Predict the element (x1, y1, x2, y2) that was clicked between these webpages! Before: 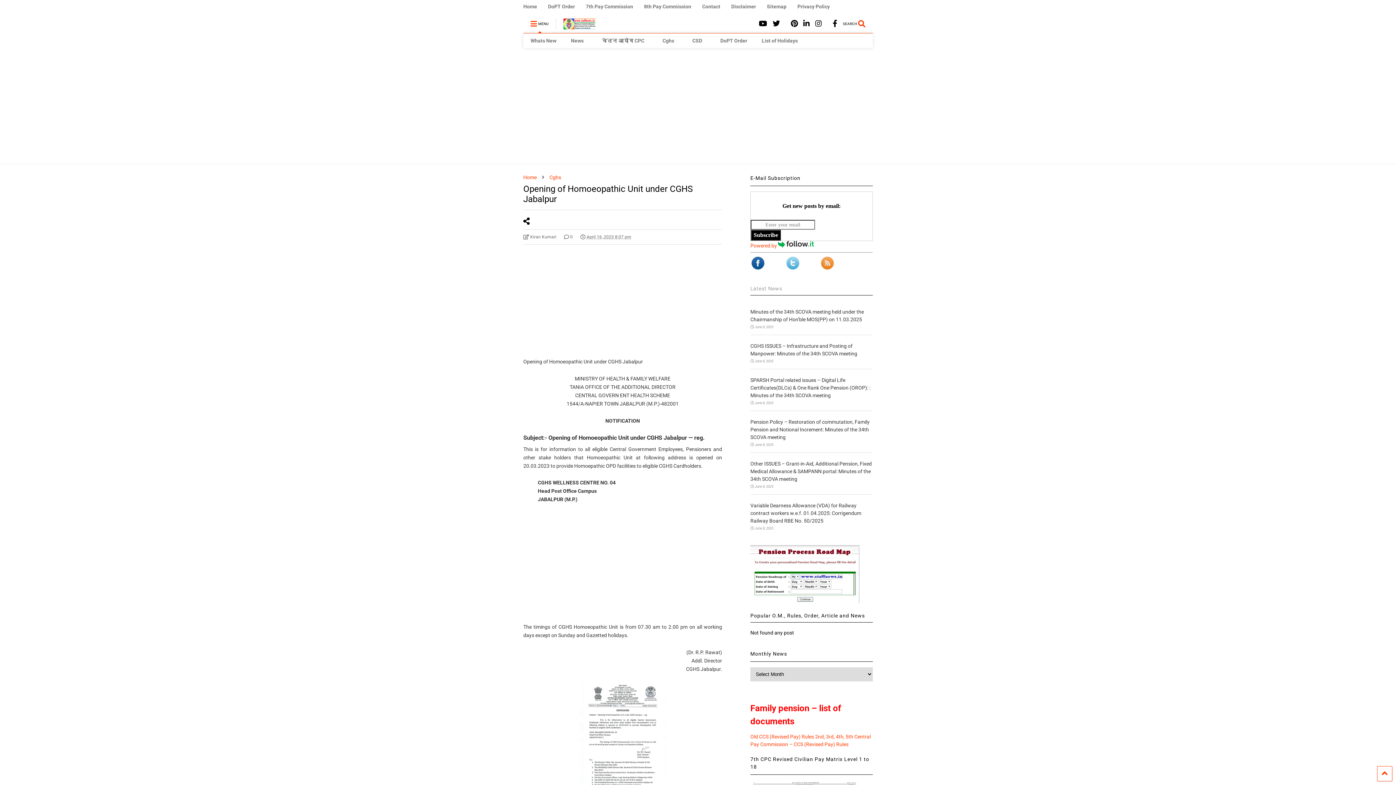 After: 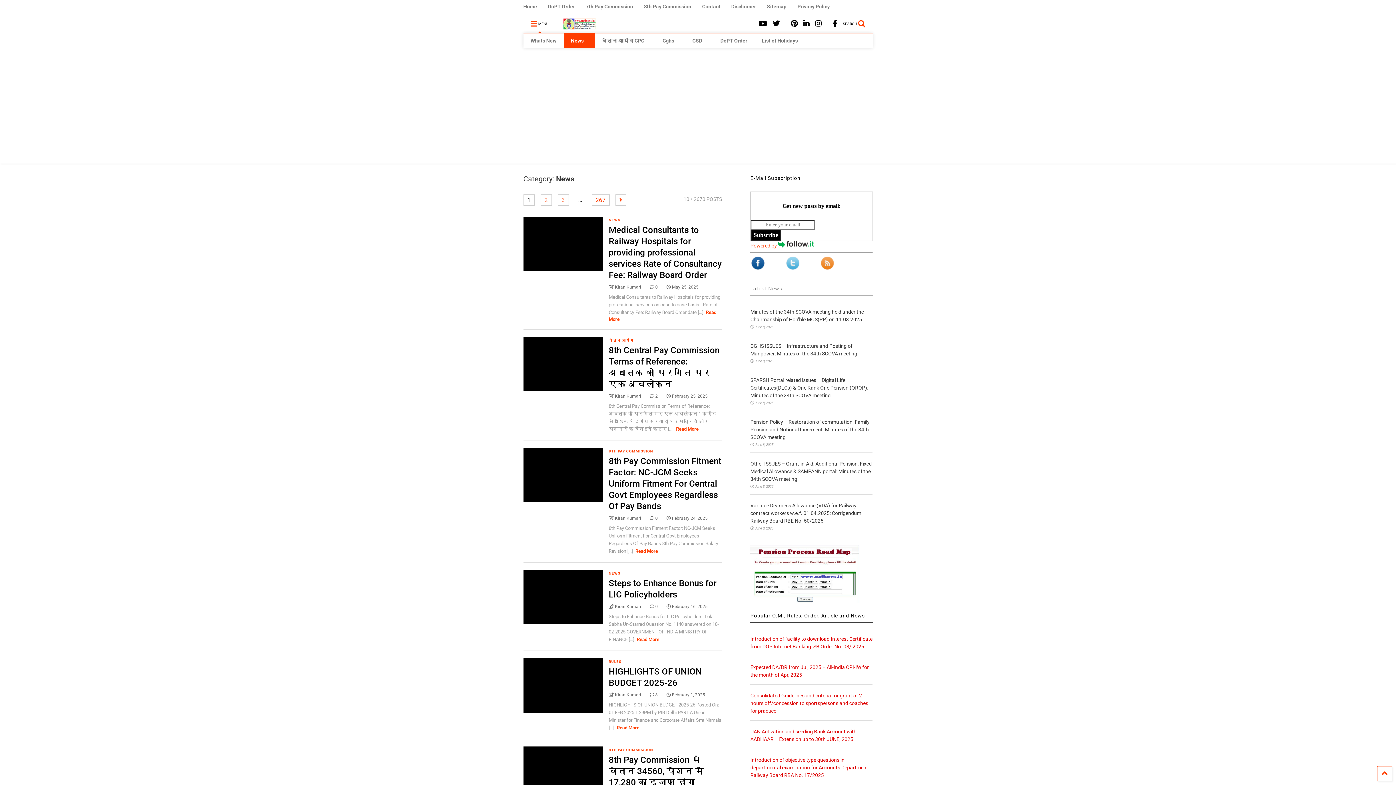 Action: label: News bbox: (563, 33, 594, 48)